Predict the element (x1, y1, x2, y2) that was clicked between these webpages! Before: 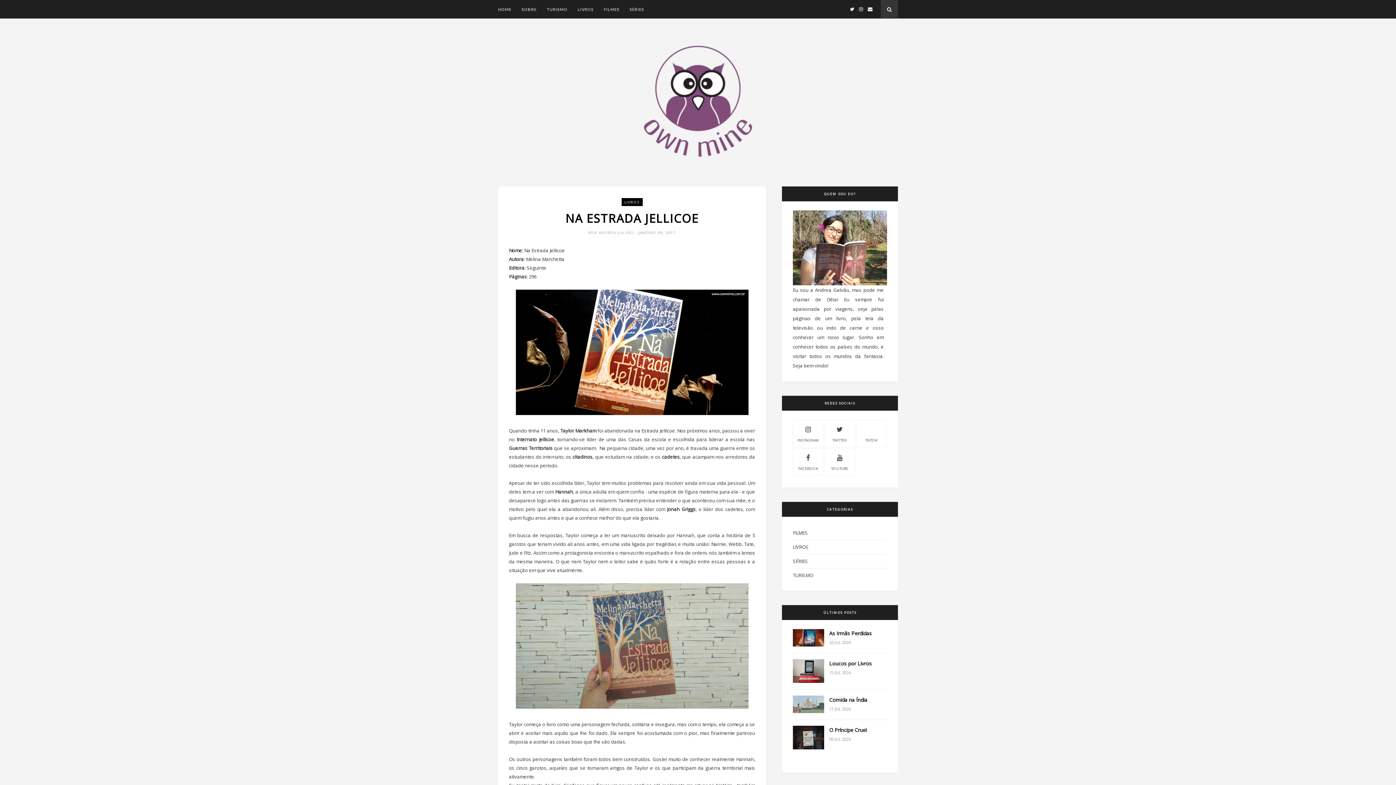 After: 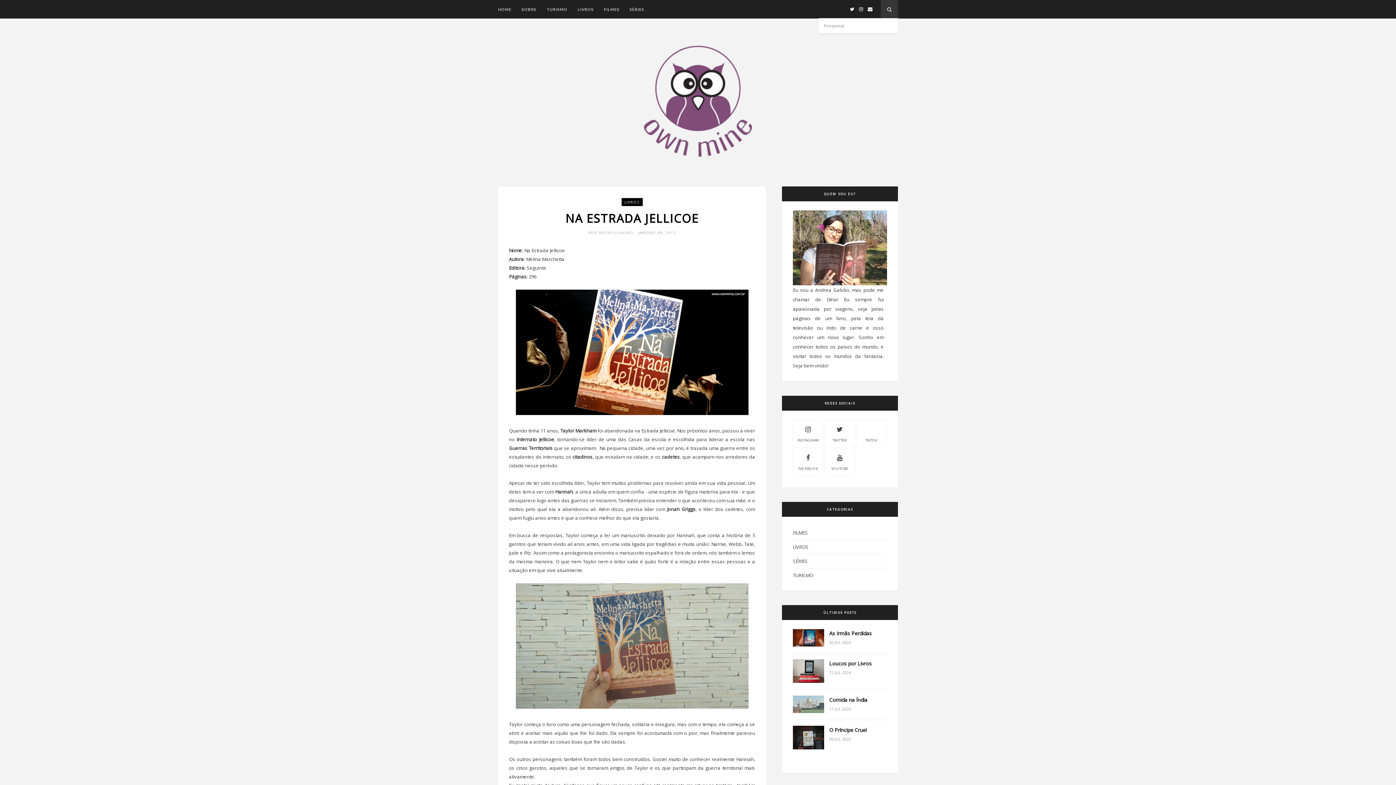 Action: bbox: (881, 0, 898, 18)